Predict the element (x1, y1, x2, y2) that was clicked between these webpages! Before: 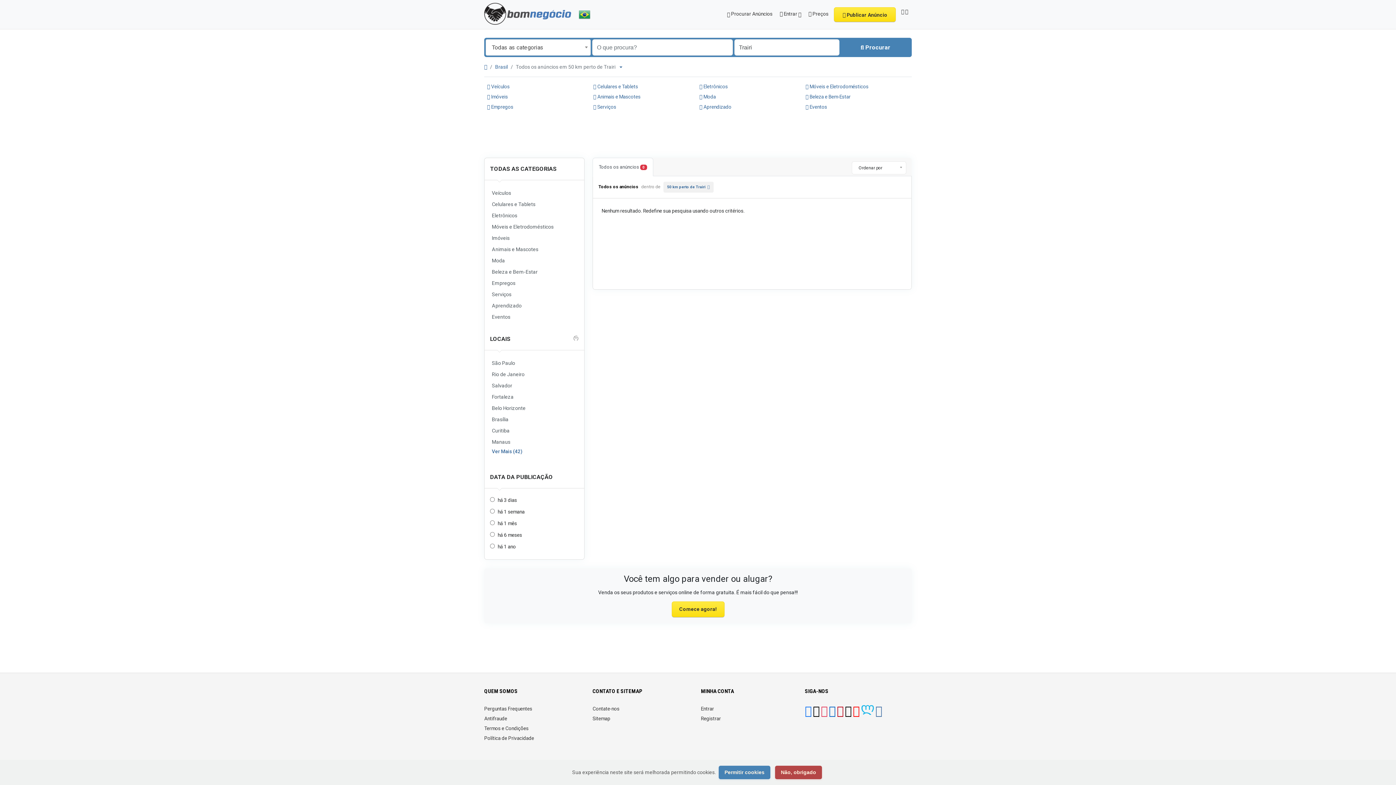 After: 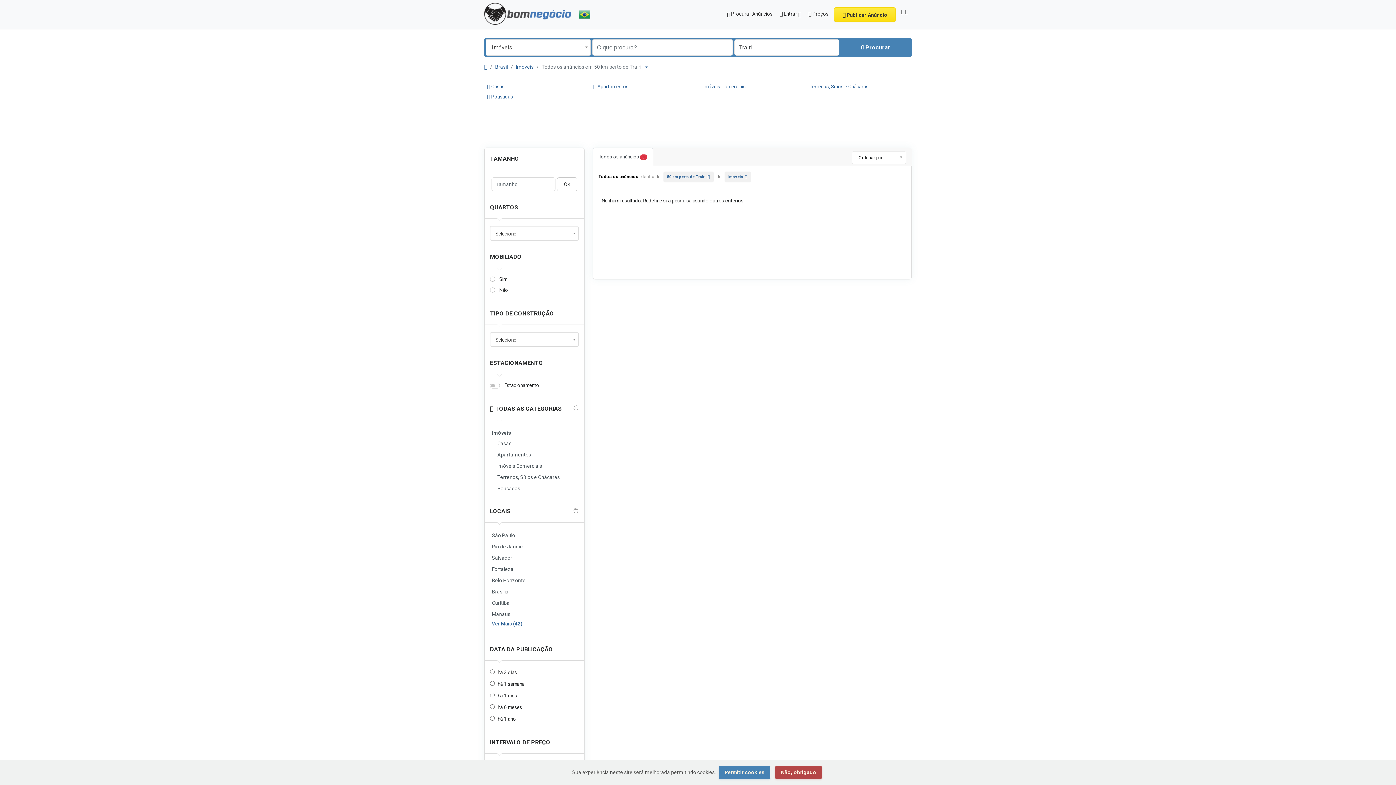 Action: label: Imóveis bbox: (490, 233, 578, 243)